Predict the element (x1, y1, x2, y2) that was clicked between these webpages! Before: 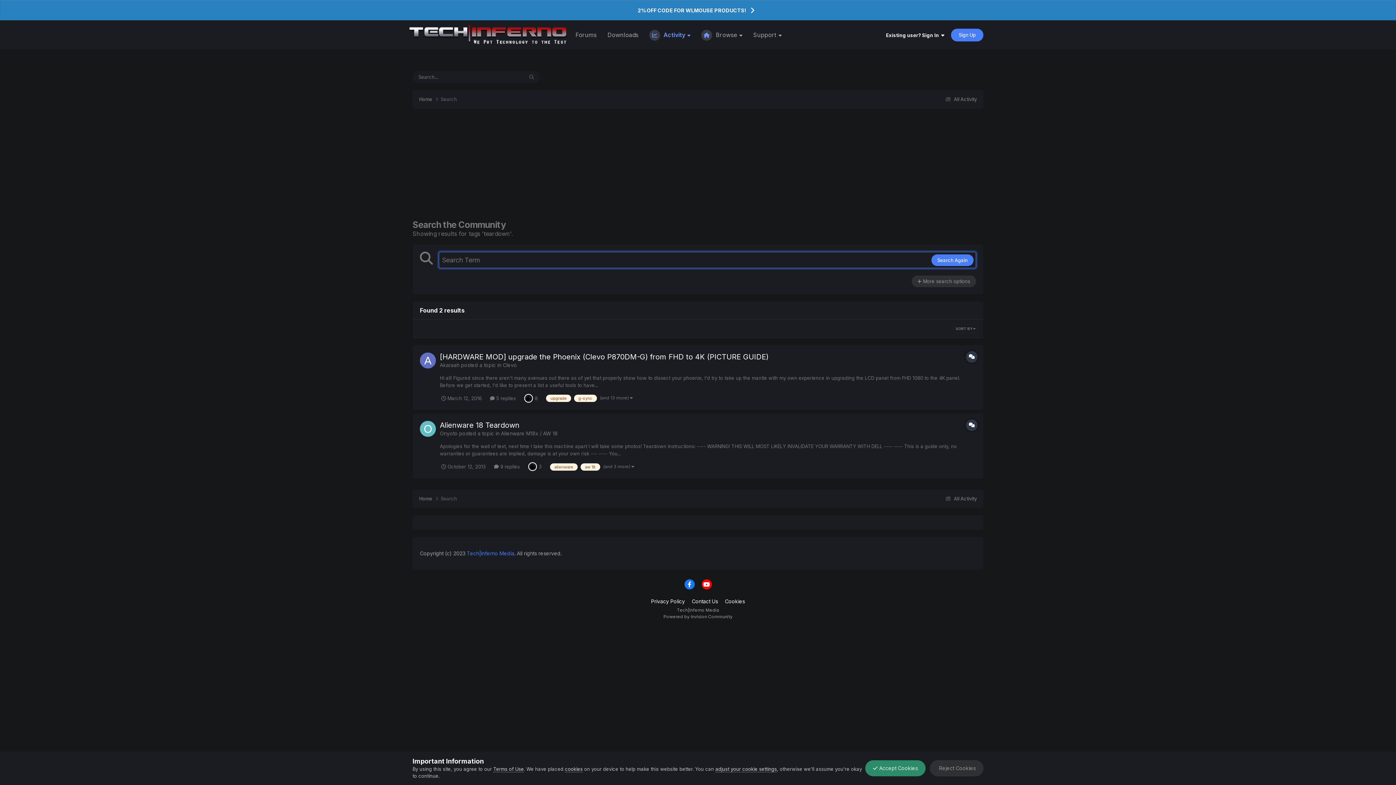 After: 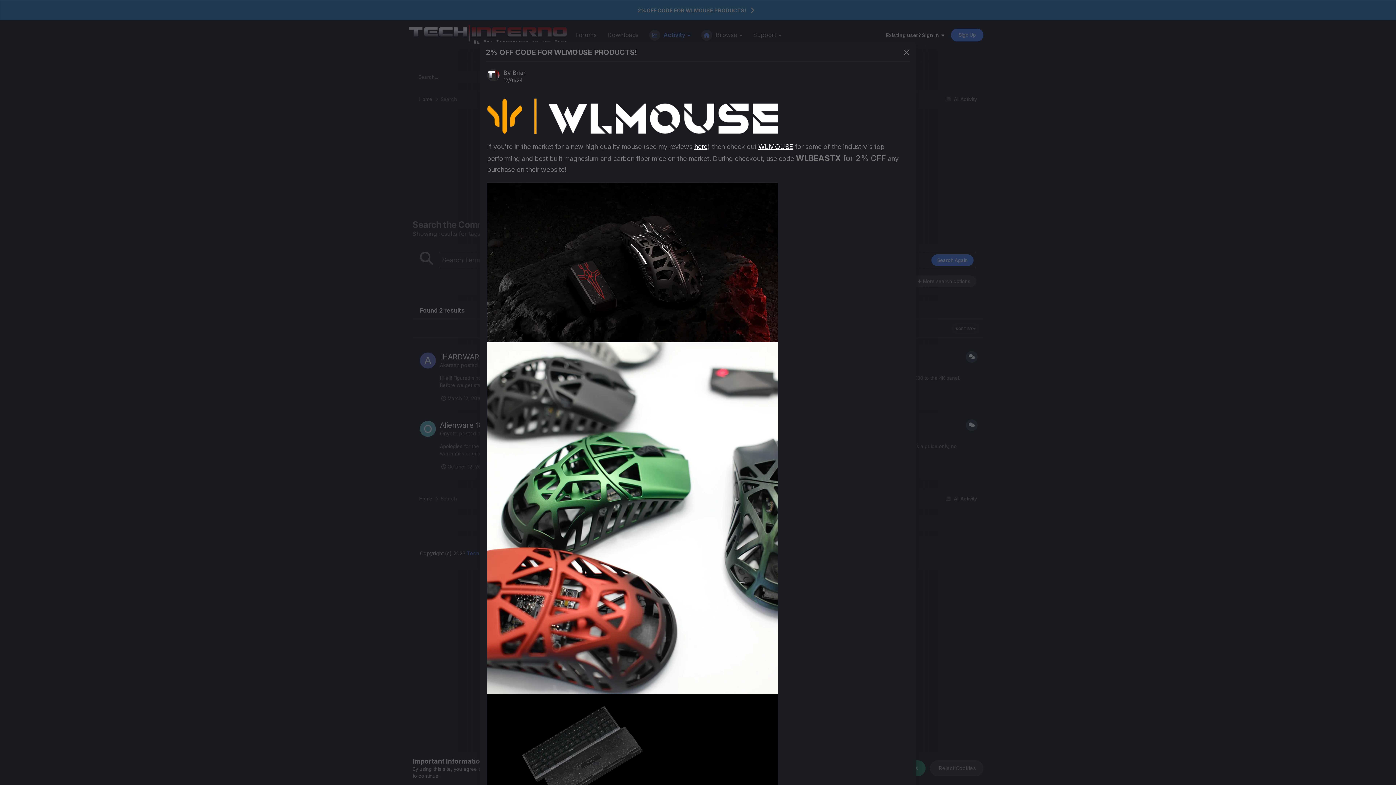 Action: label: 2% OFF CODE FOR WLMOUSE PRODUCTS! bbox: (0, 0, 1396, 20)